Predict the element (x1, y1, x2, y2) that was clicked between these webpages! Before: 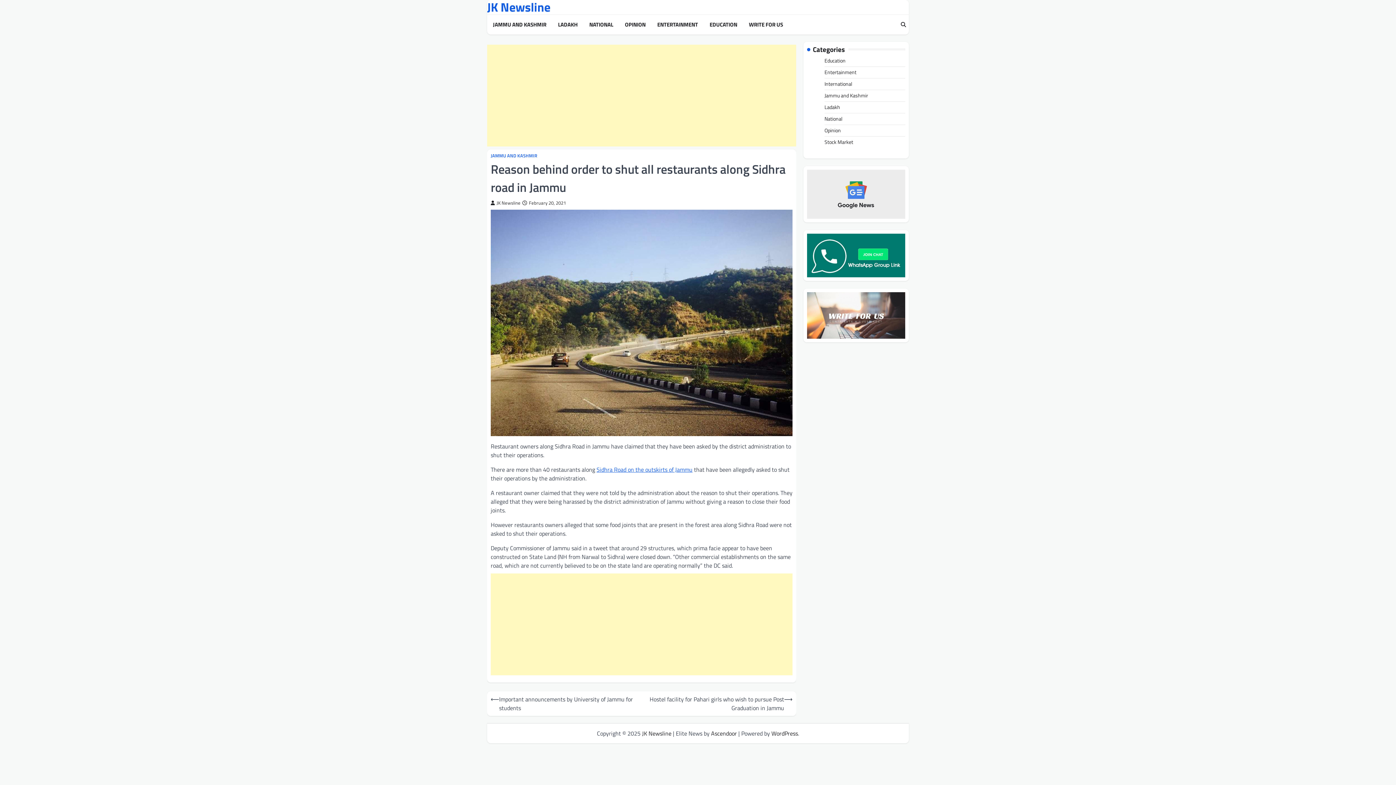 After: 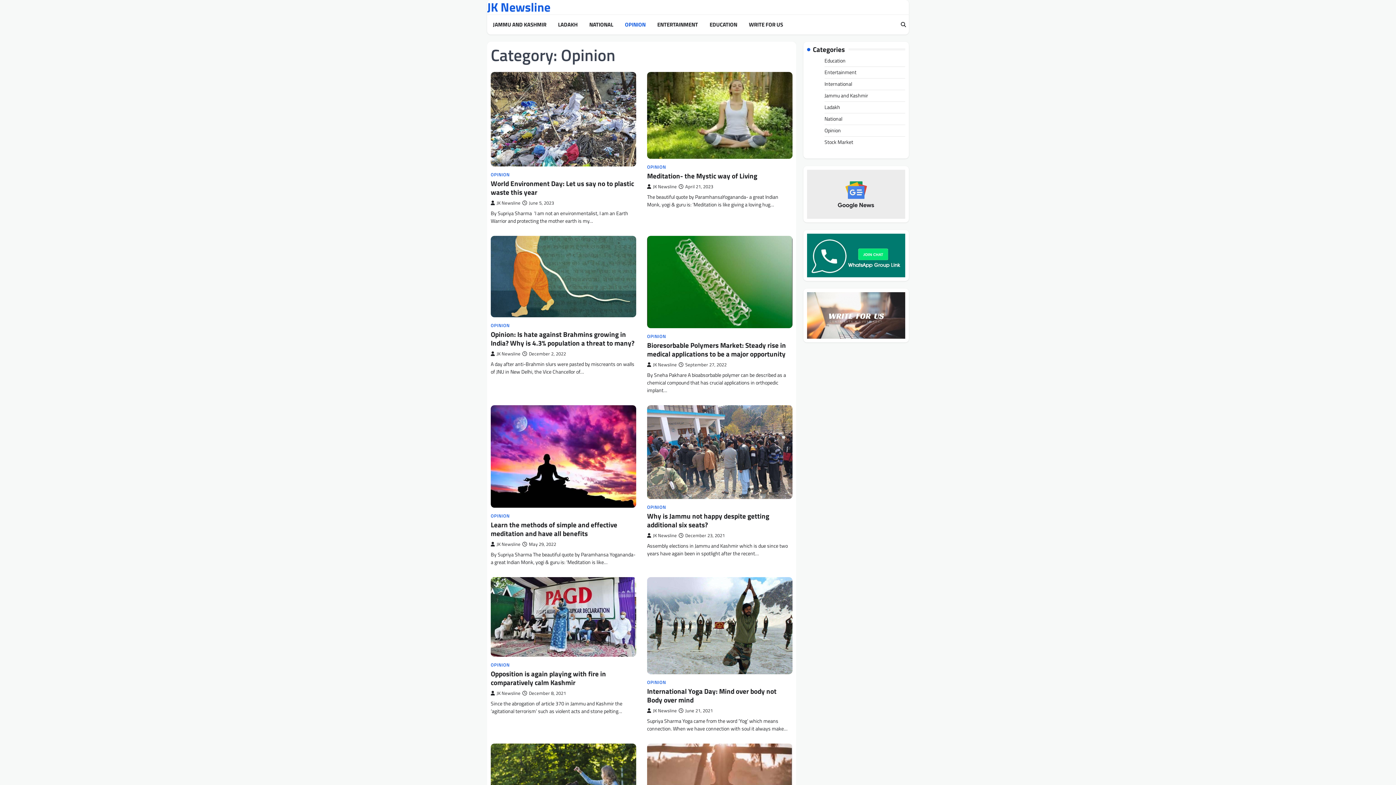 Action: label: Opinion bbox: (824, 126, 841, 134)